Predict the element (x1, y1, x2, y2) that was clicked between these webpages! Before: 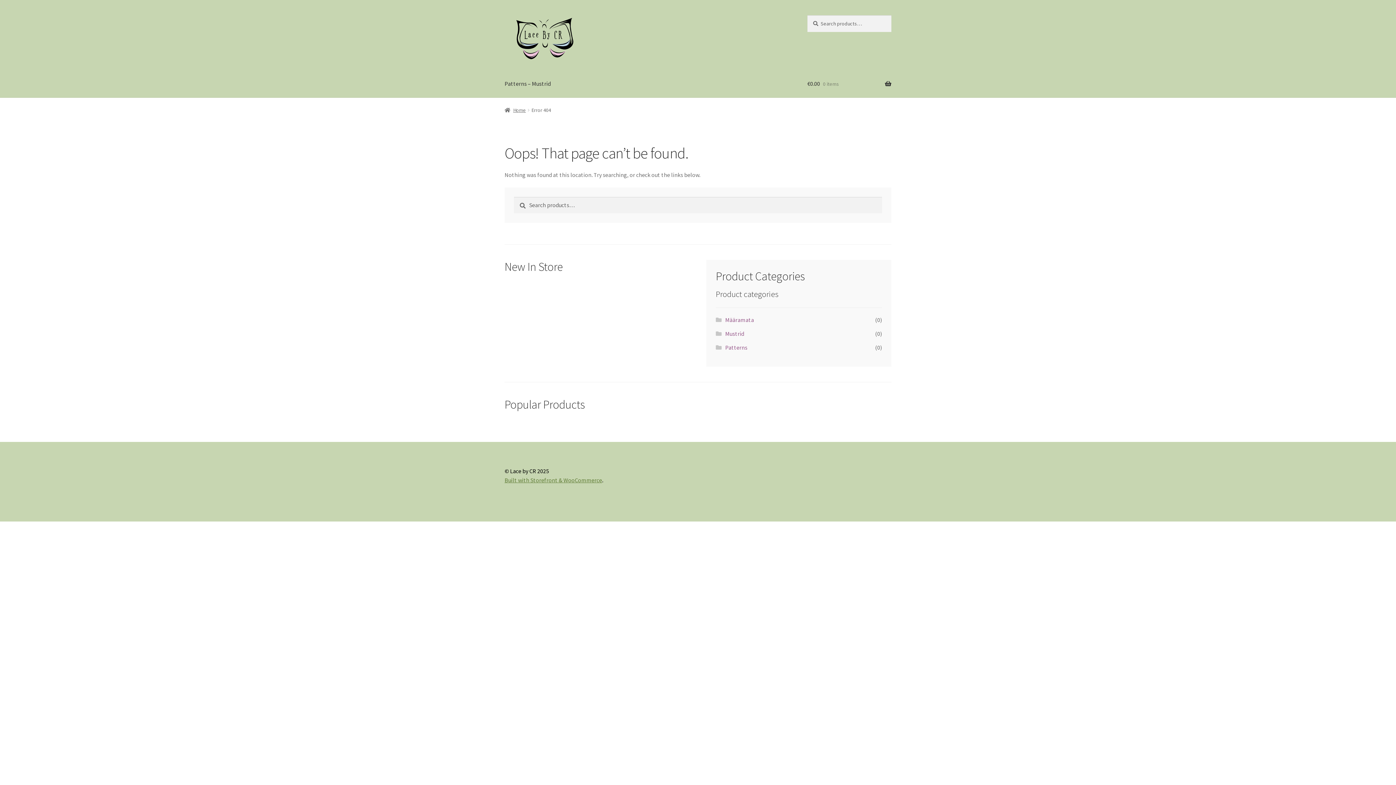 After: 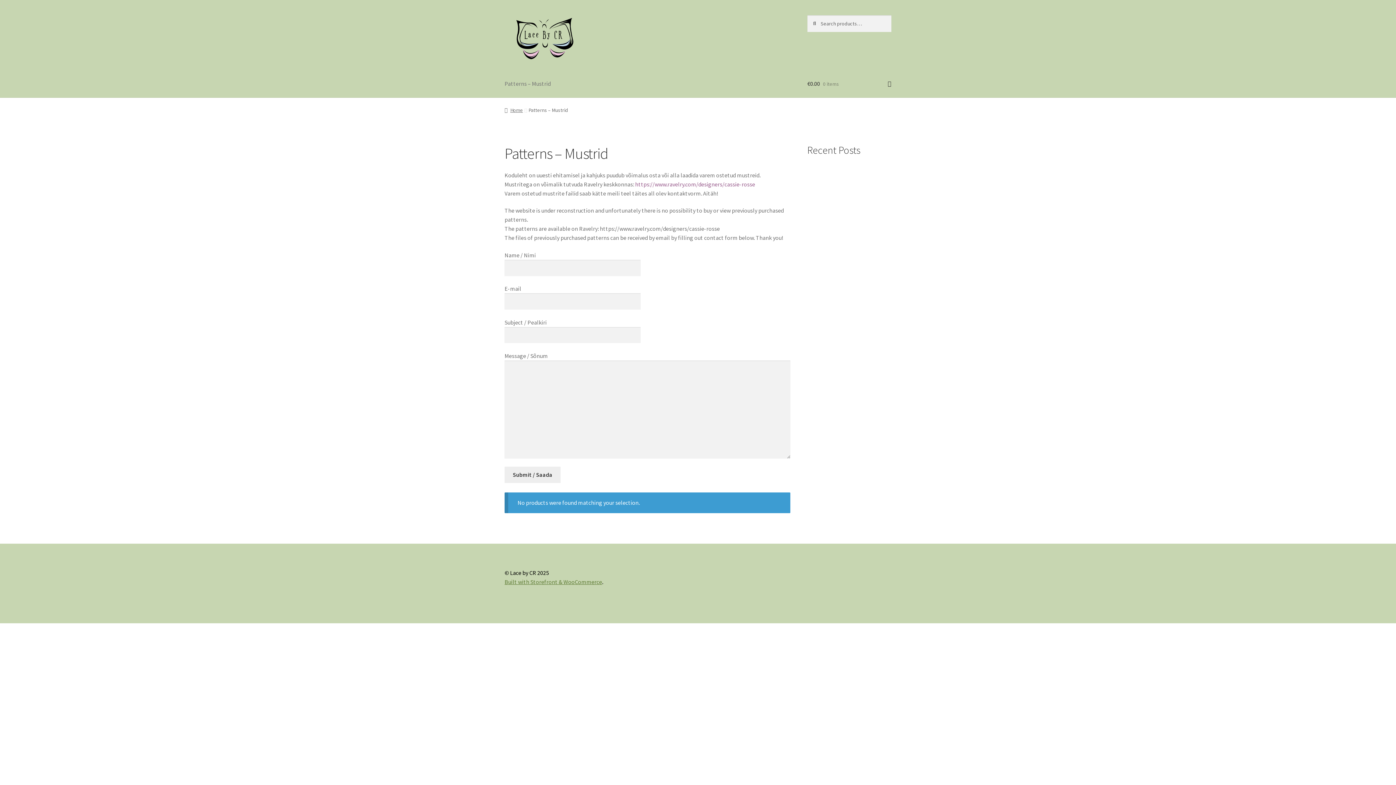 Action: bbox: (498, 69, 556, 97) label: Patterns – Mustrid